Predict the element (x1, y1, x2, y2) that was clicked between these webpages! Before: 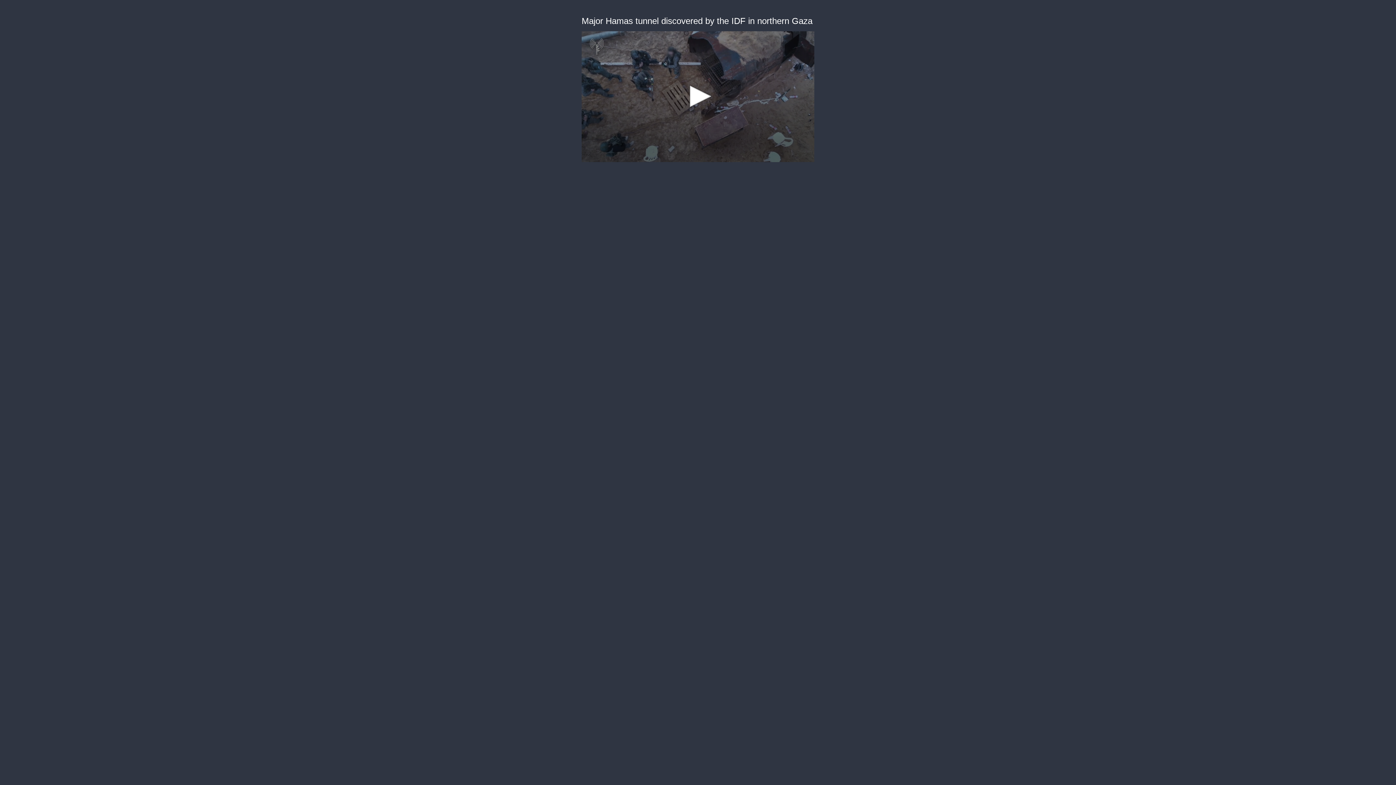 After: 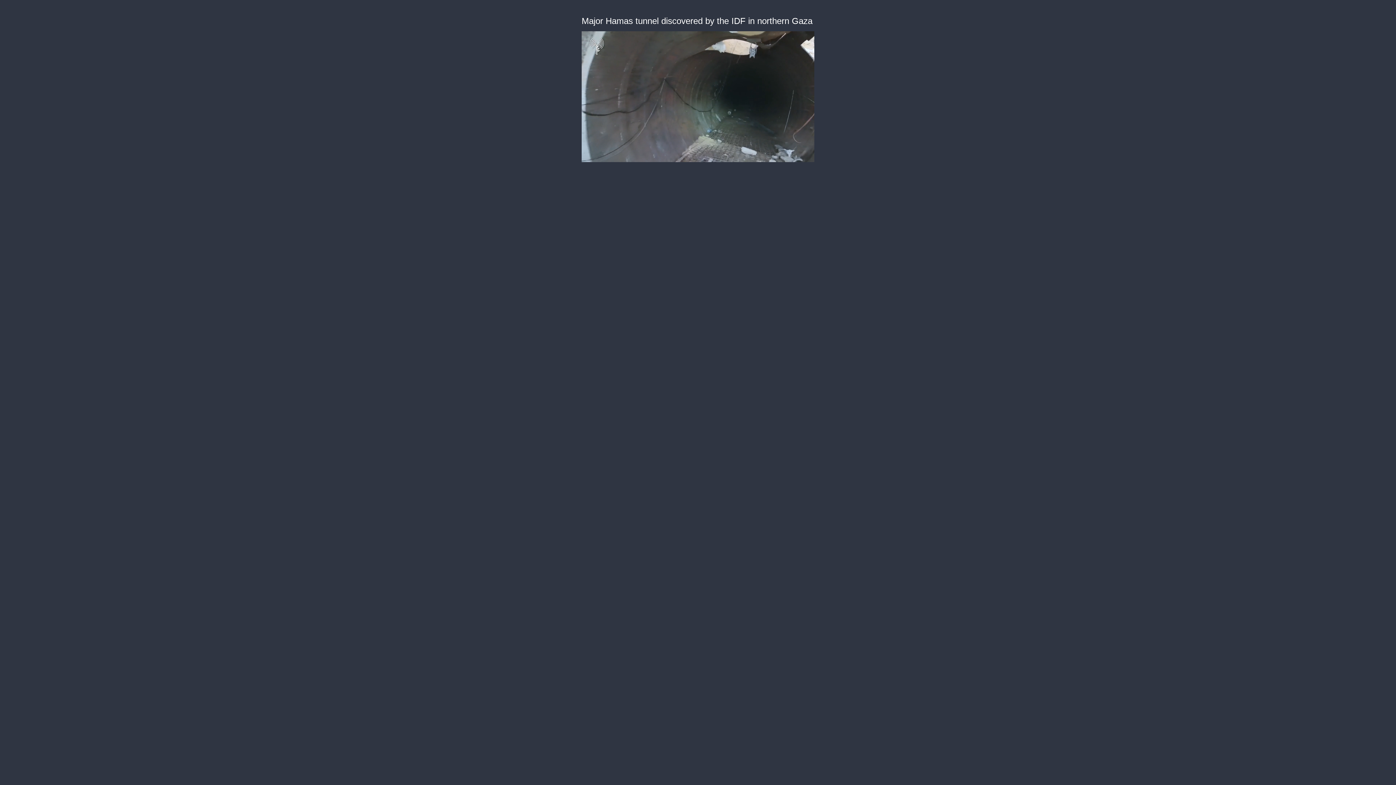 Action: bbox: (682, 80, 714, 112) label: Play